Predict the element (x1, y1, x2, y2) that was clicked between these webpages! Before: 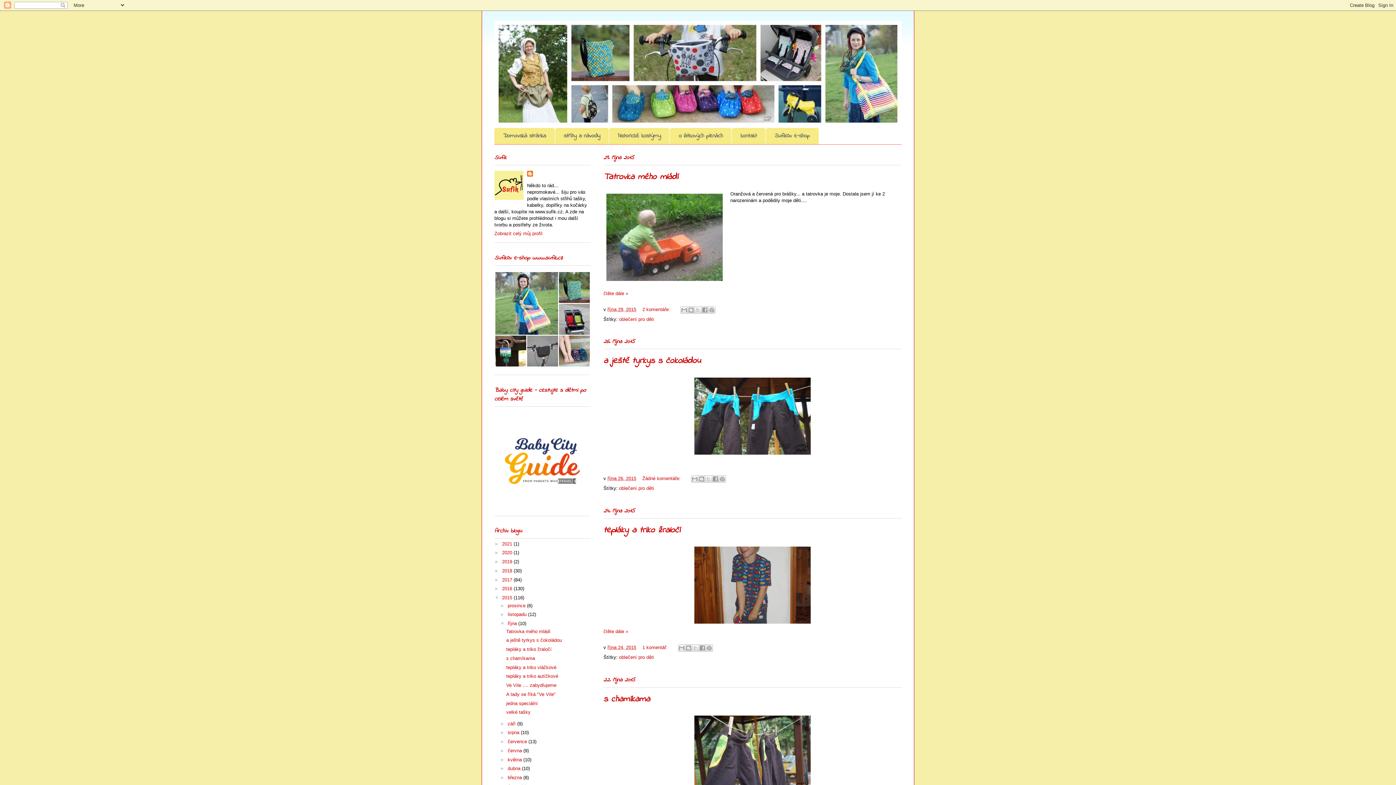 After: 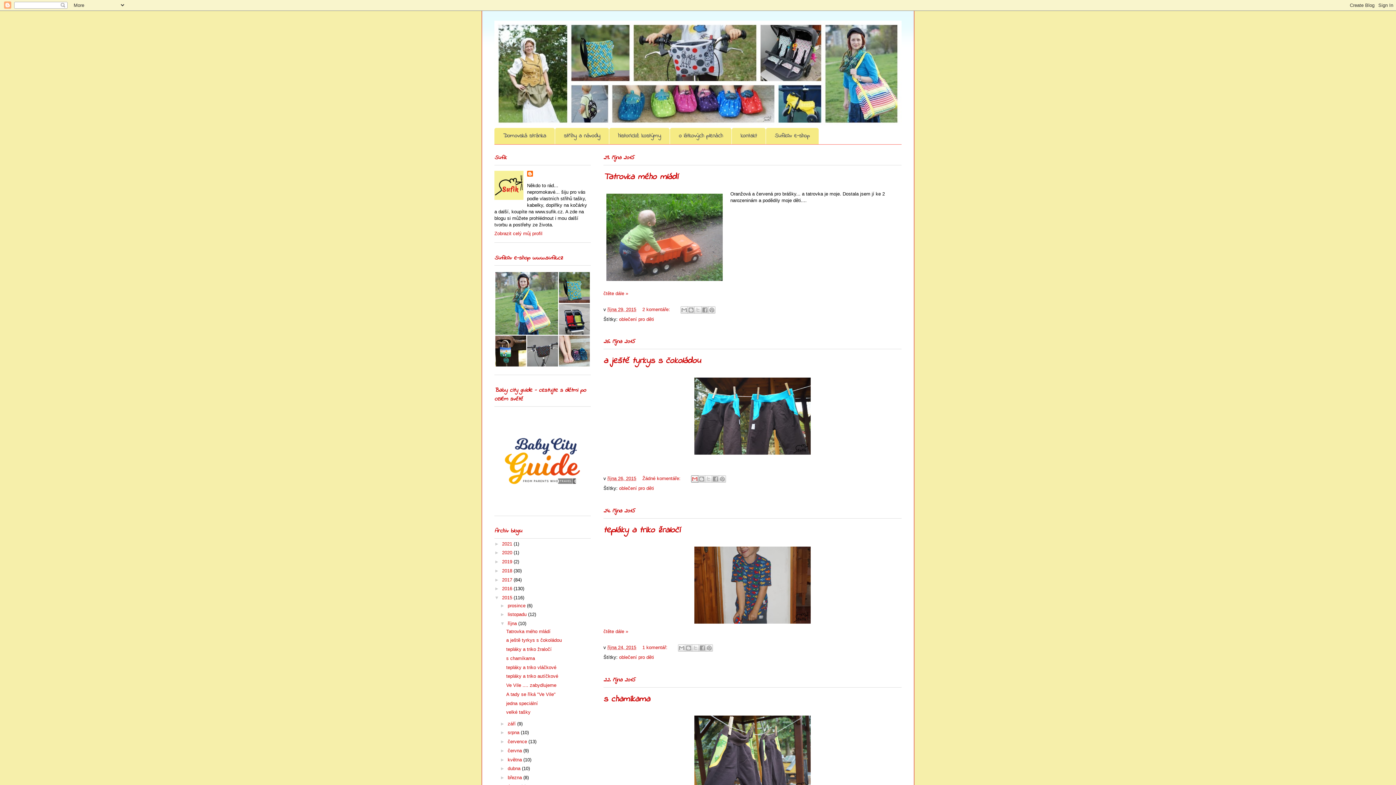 Action: bbox: (691, 475, 698, 482) label: Odeslat e-mailem